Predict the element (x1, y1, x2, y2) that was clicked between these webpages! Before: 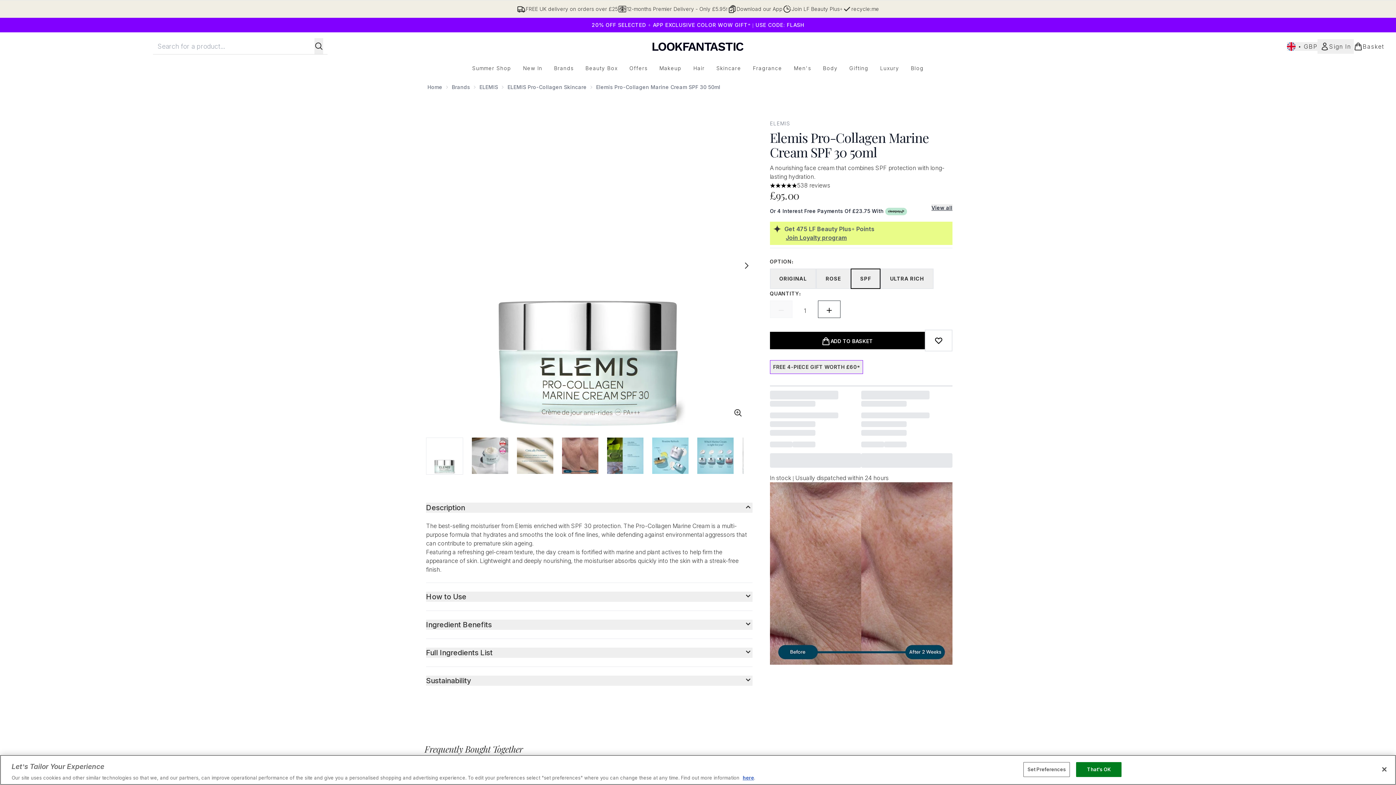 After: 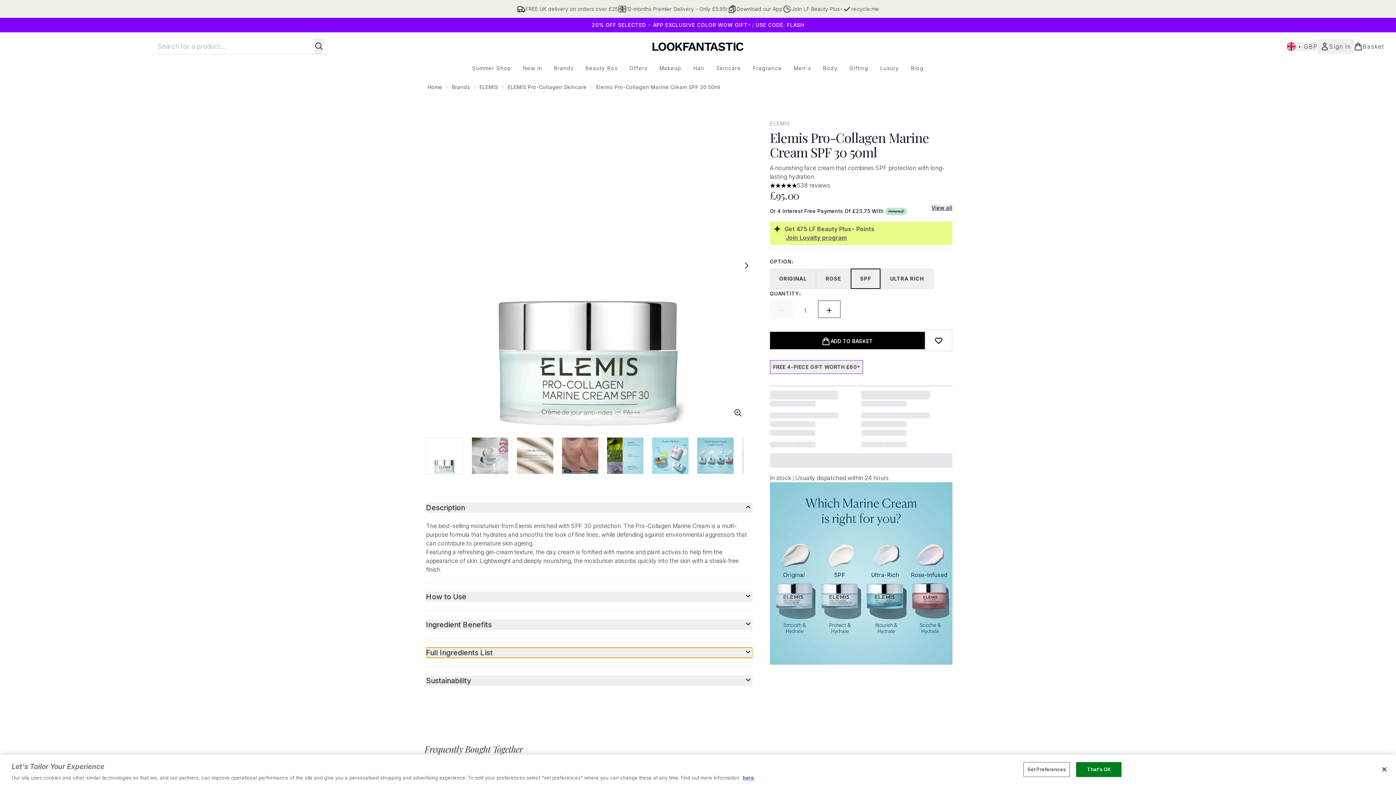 Action: label: Expand Full Ingredients List bbox: (426, 647, 752, 658)